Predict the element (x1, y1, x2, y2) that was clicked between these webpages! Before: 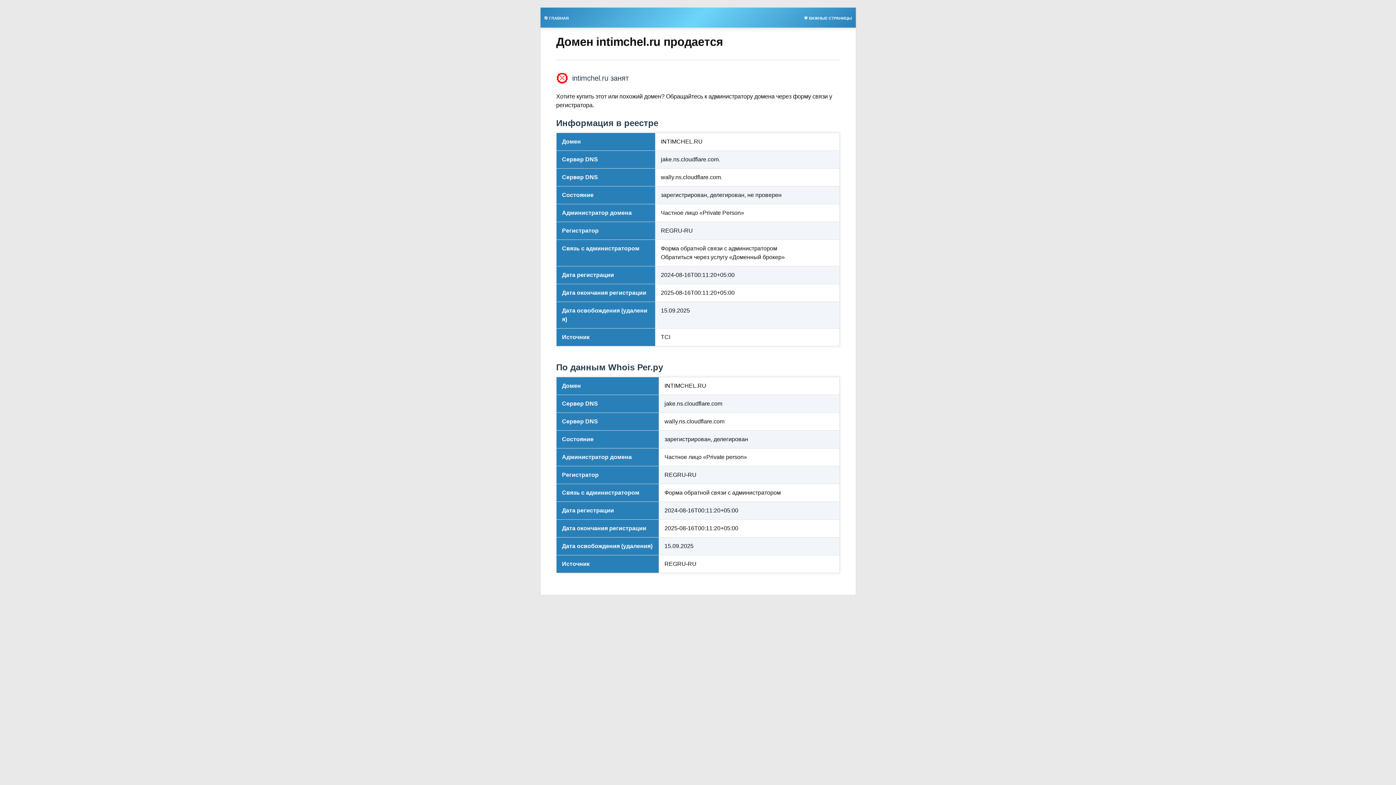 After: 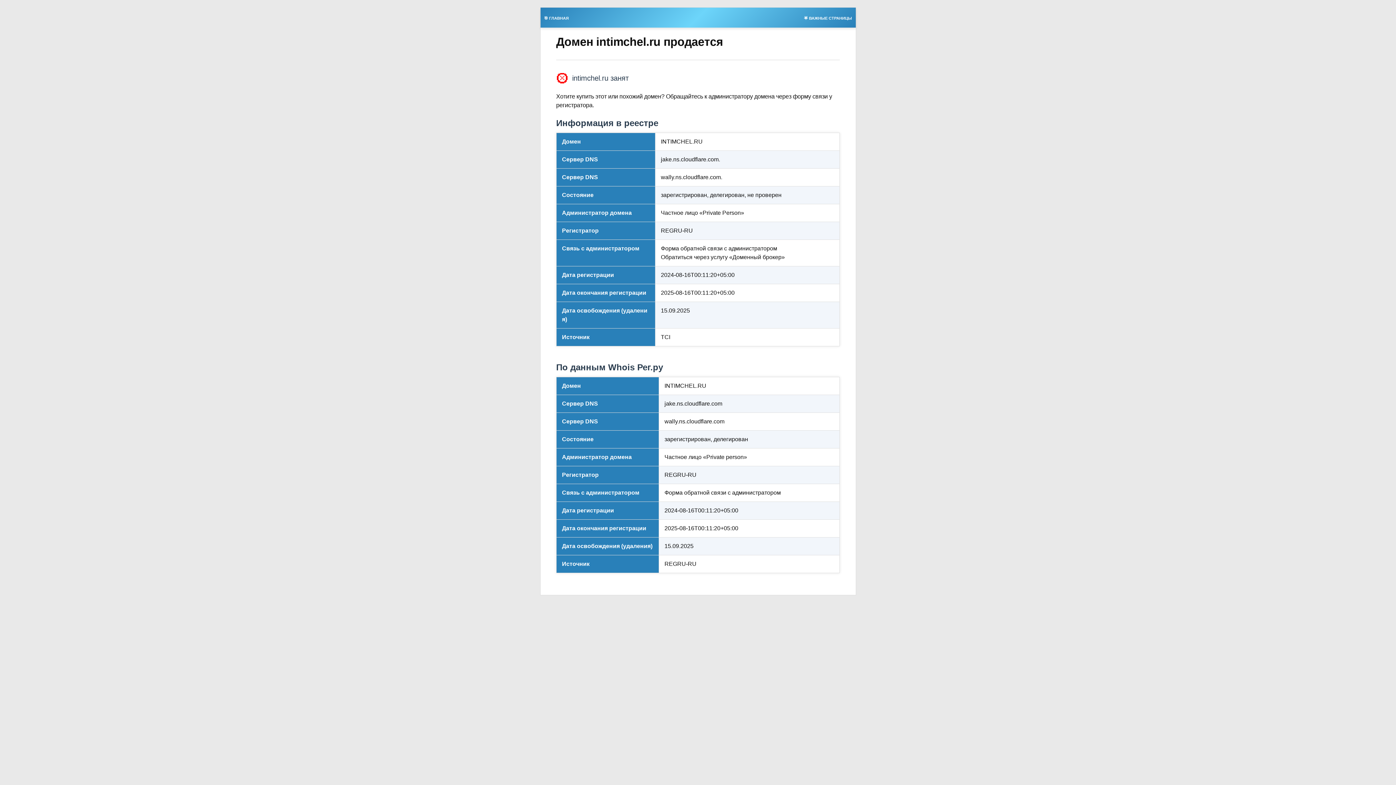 Action: bbox: (540, 13, 572, 21) label: 🎯 ГЛАВНАЯ